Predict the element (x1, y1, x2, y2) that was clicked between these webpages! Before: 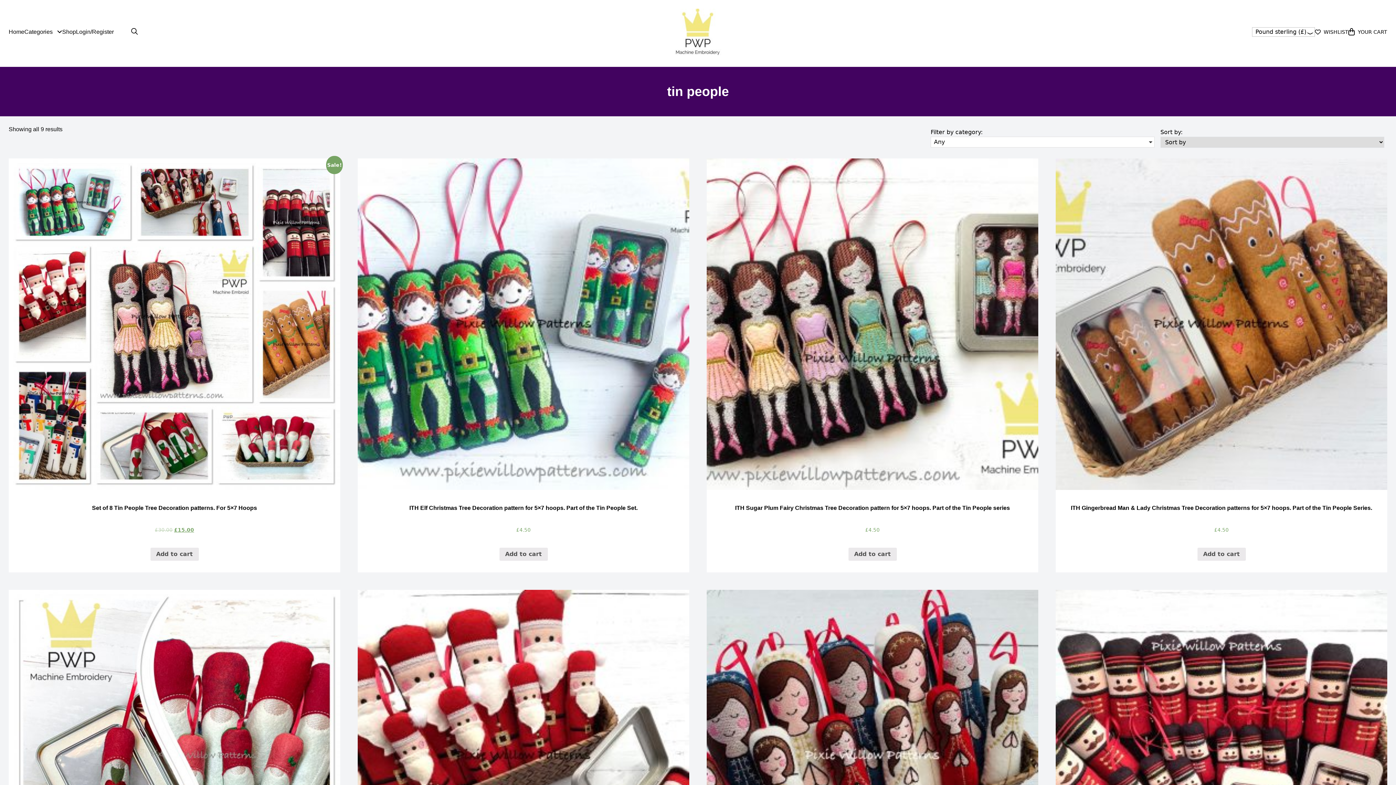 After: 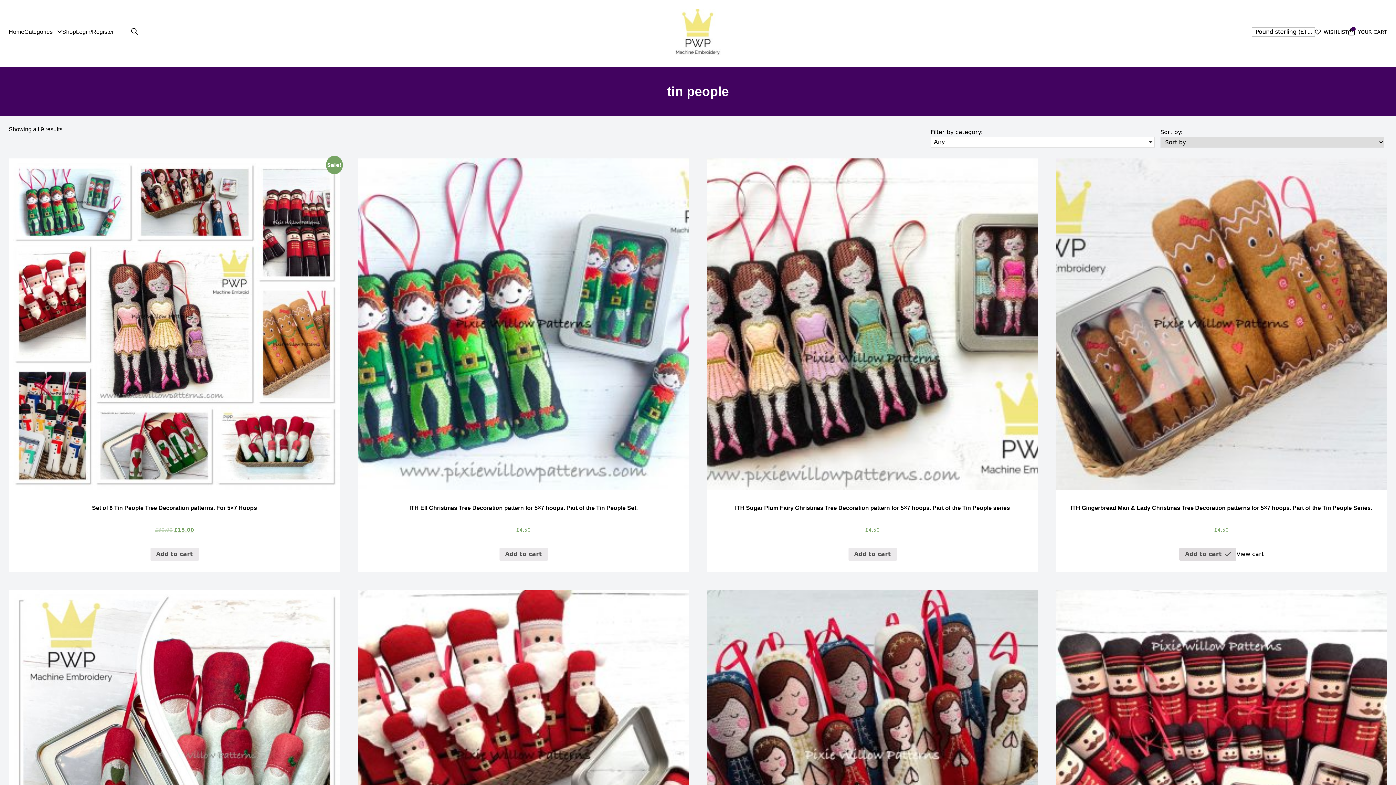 Action: label: Add “ITH Gingerbread Man & Lady Christmas Tree Decoration patterns for 5x7 hoops. Part of the Tin People Series.” to your cart bbox: (1197, 547, 1246, 560)